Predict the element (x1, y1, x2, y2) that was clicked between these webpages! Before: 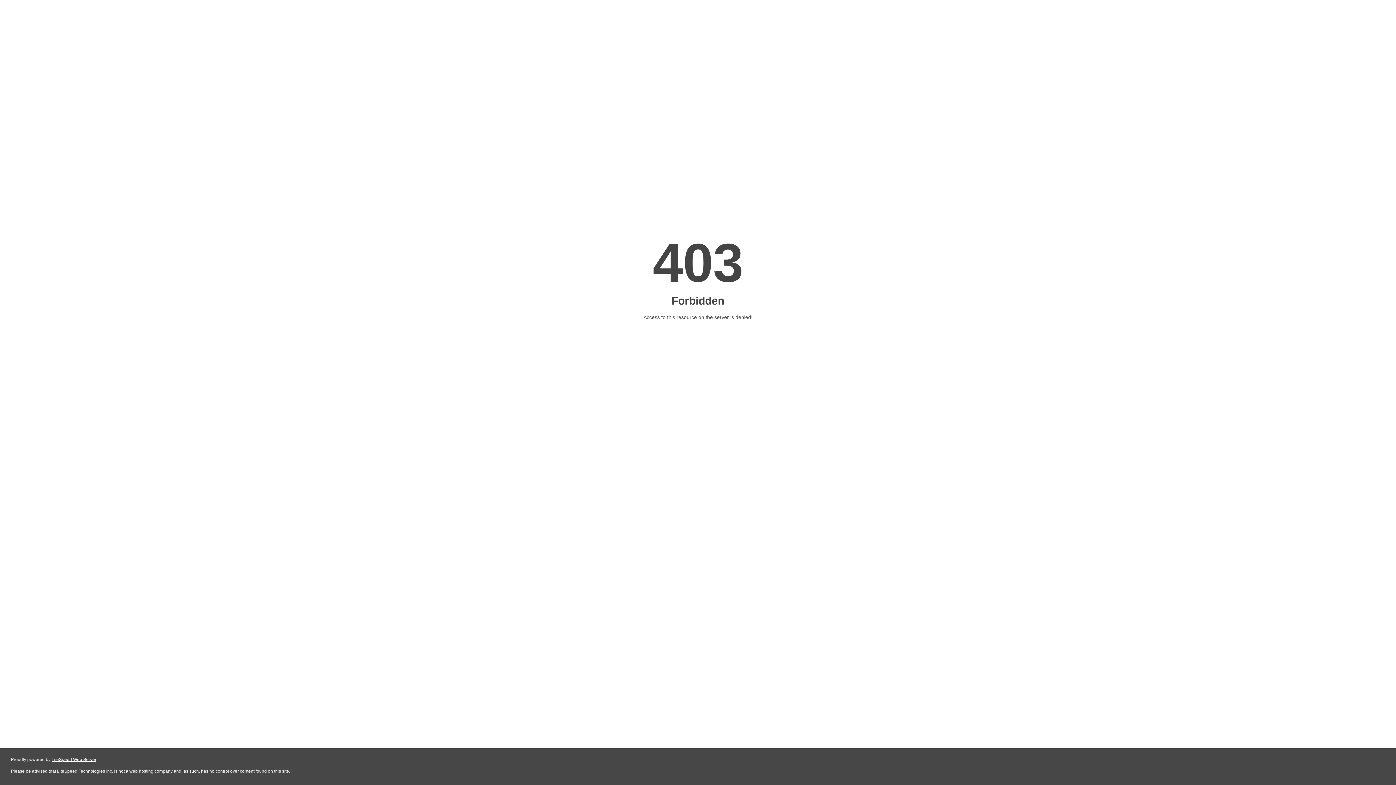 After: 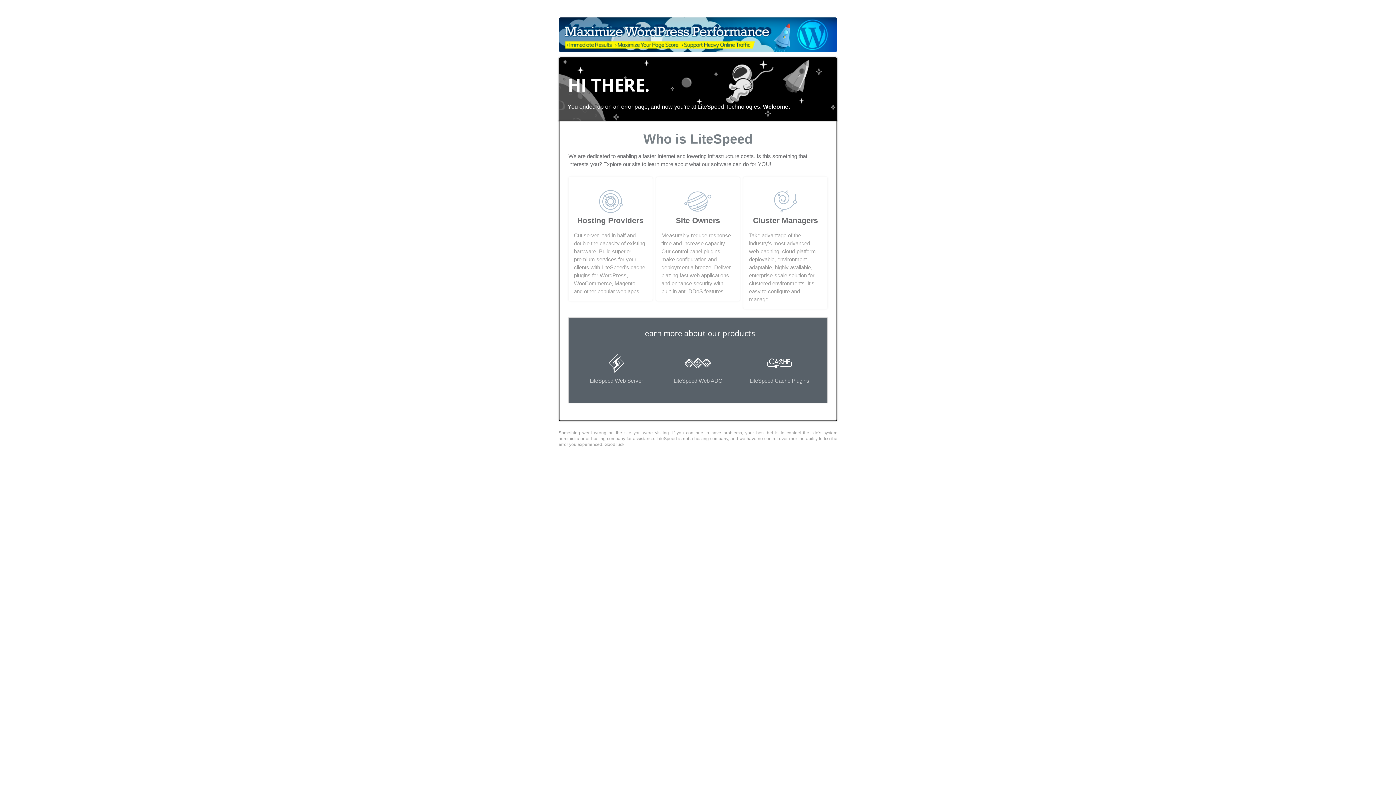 Action: label: LiteSpeed Web Server bbox: (51, 757, 96, 762)